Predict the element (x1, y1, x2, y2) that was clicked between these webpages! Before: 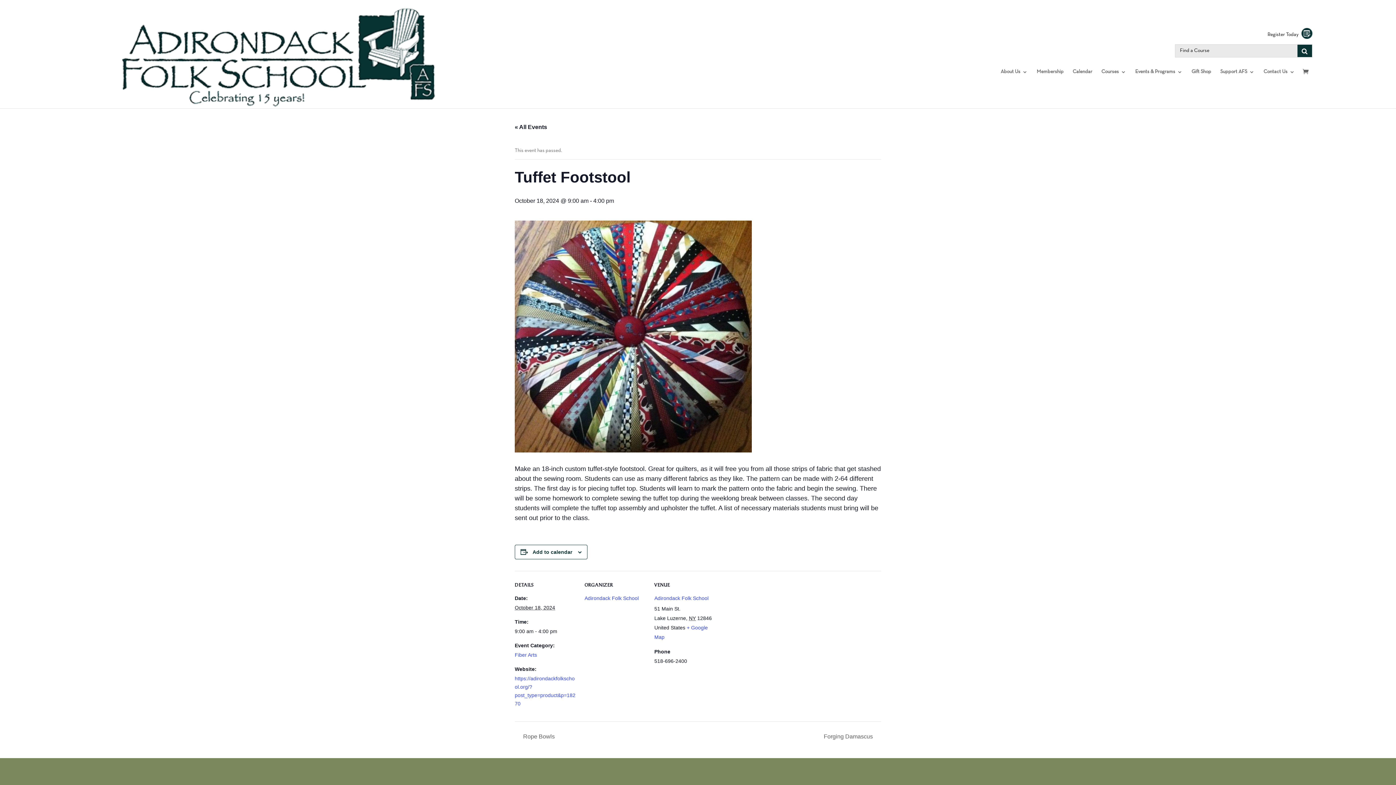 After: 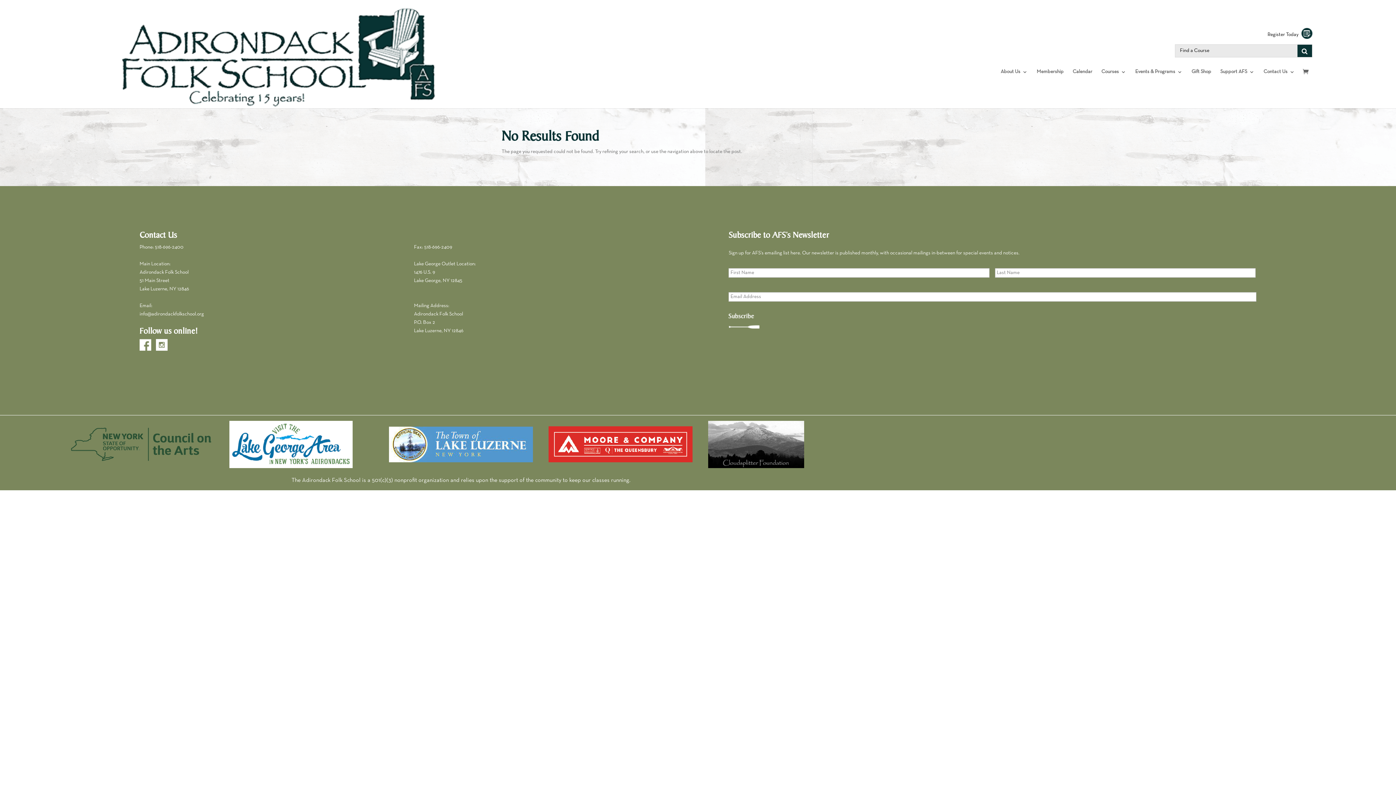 Action: label:  Rope Bowls bbox: (514, 733, 558, 740)